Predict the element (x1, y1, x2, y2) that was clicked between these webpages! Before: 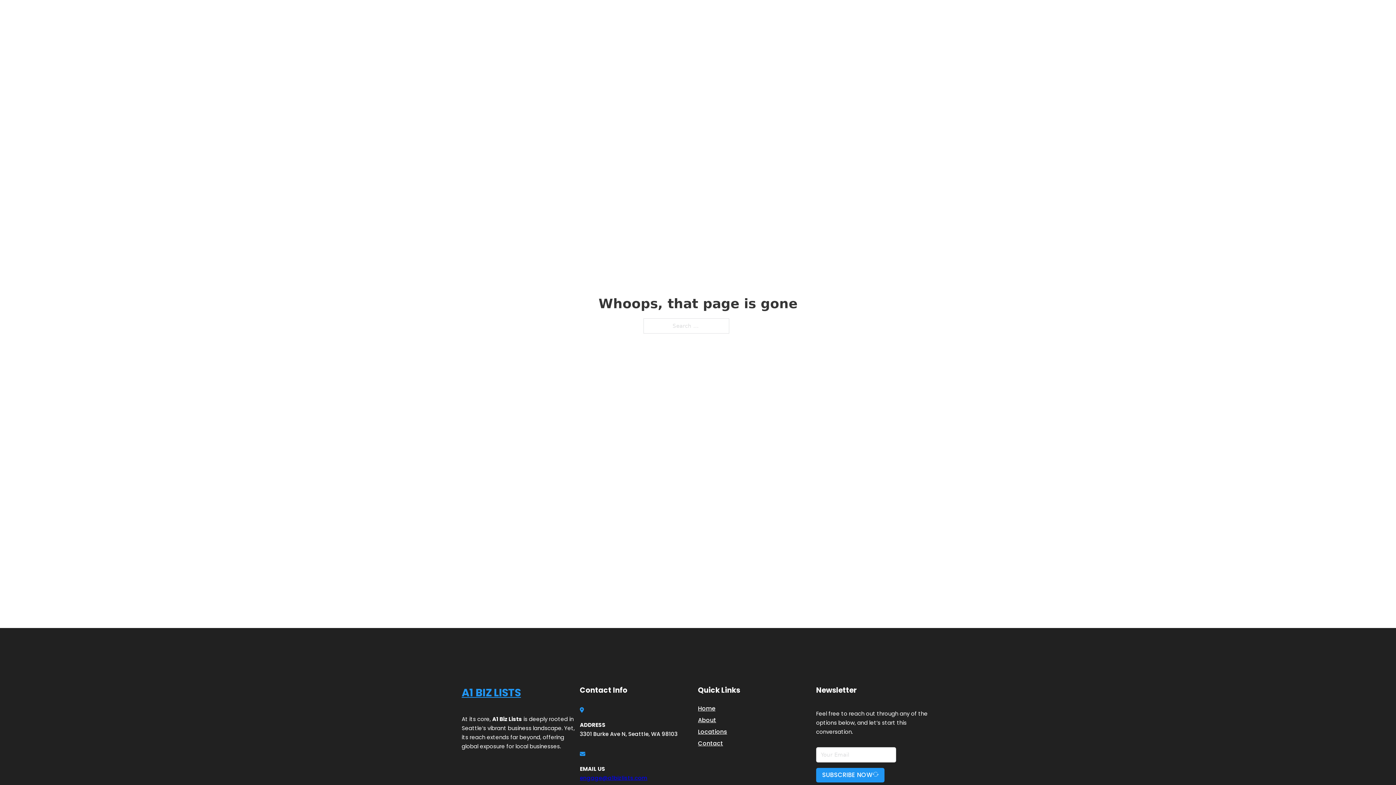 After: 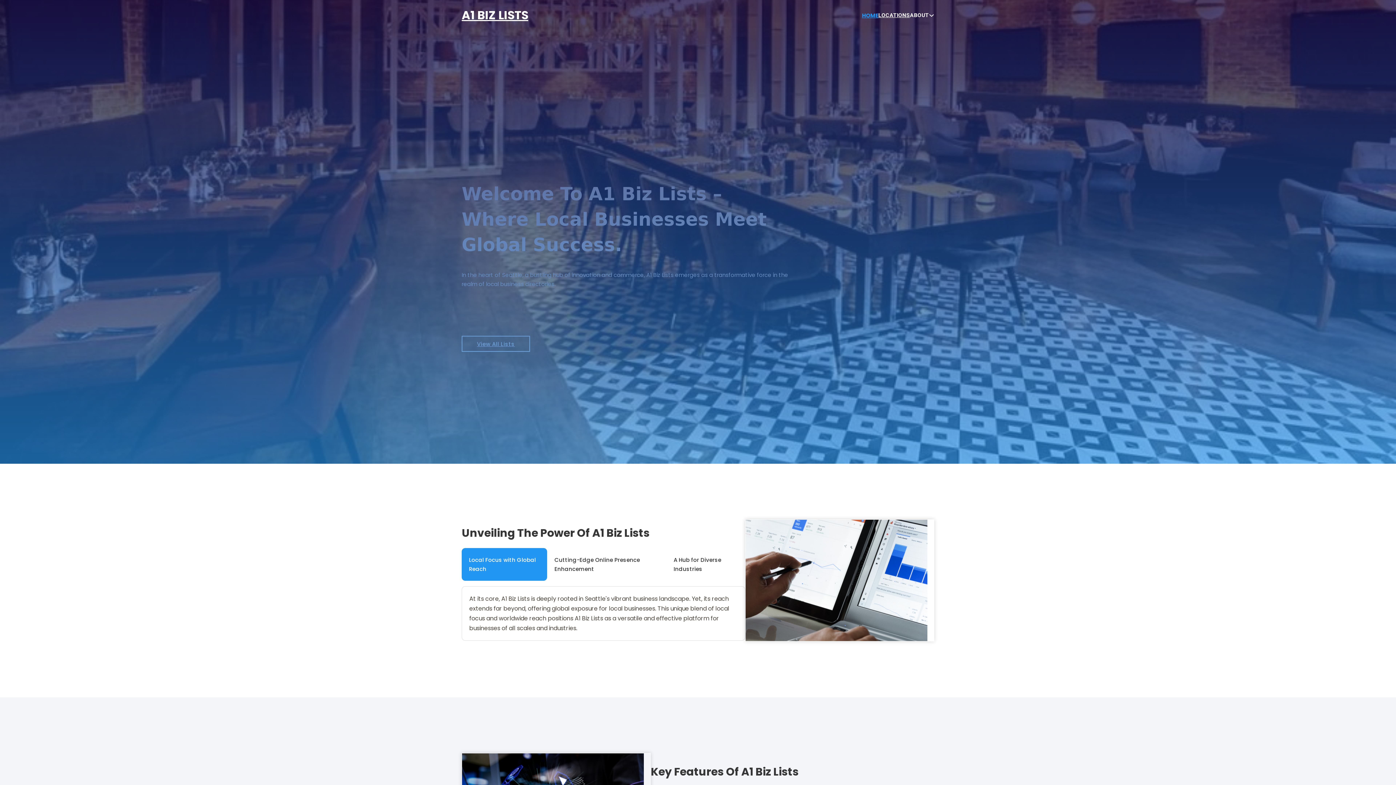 Action: label: HOME bbox: (862, 10, 878, 19)